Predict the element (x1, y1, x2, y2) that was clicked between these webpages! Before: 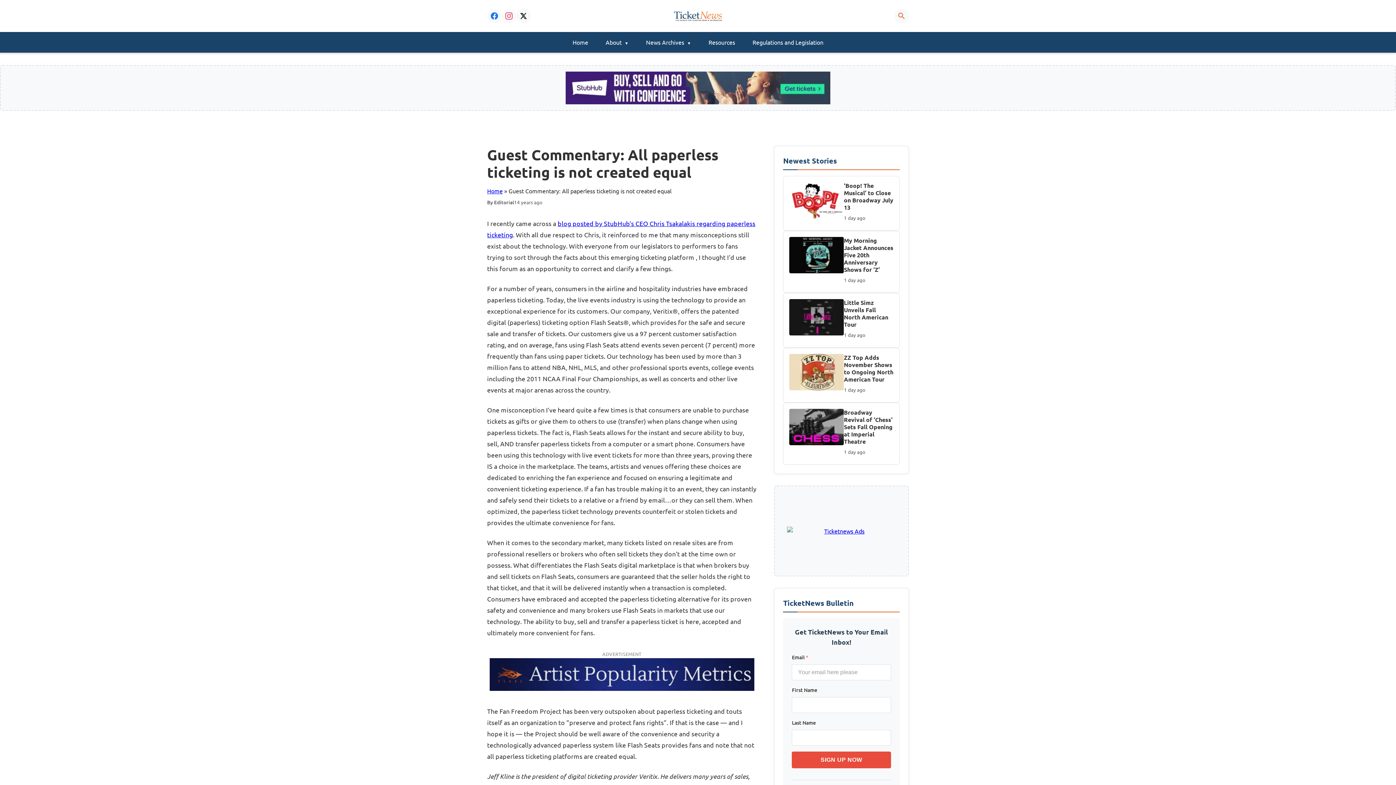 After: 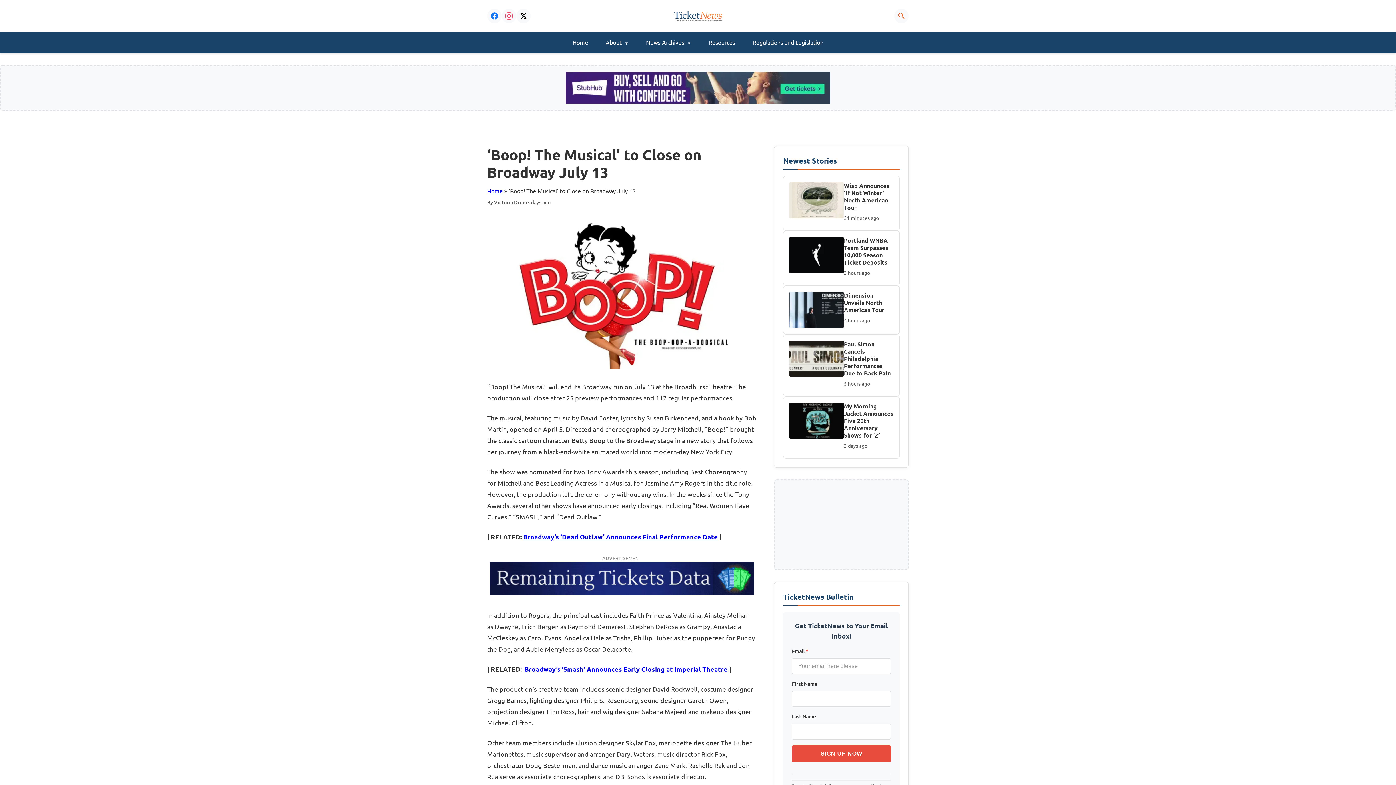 Action: label: ‘Boop! The Musical’ to Close on Broadway July 13 bbox: (844, 181, 893, 211)